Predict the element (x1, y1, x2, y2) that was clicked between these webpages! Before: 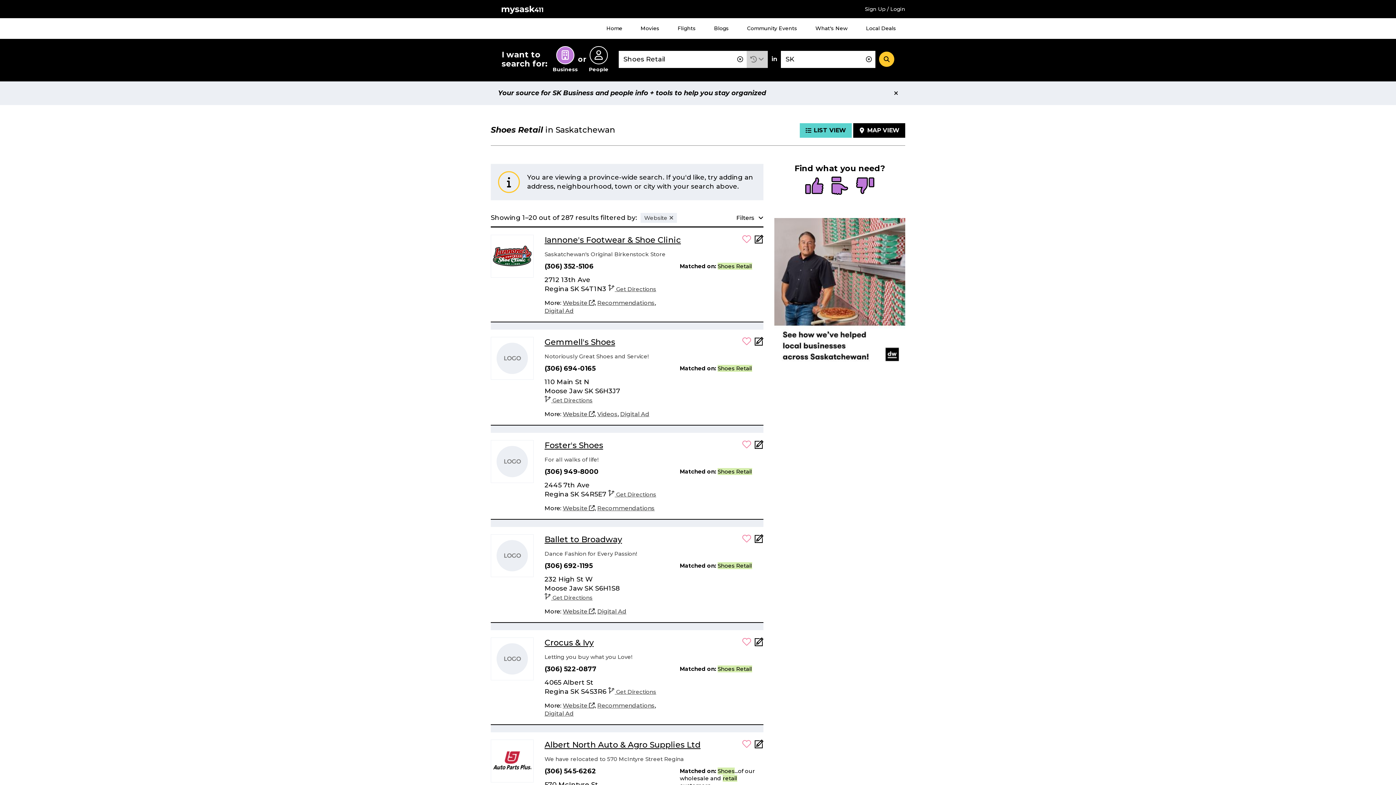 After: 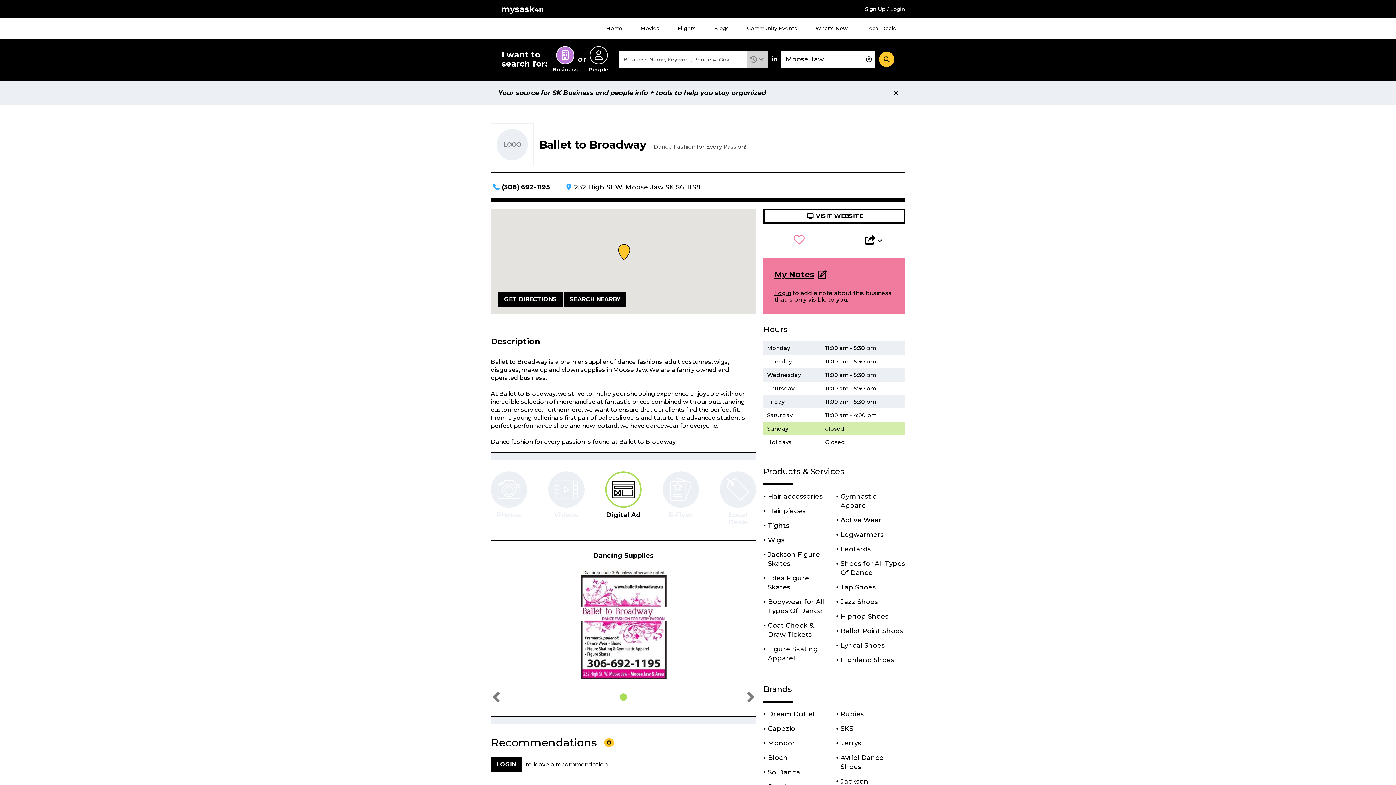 Action: label: Digital Ad bbox: (597, 608, 626, 615)